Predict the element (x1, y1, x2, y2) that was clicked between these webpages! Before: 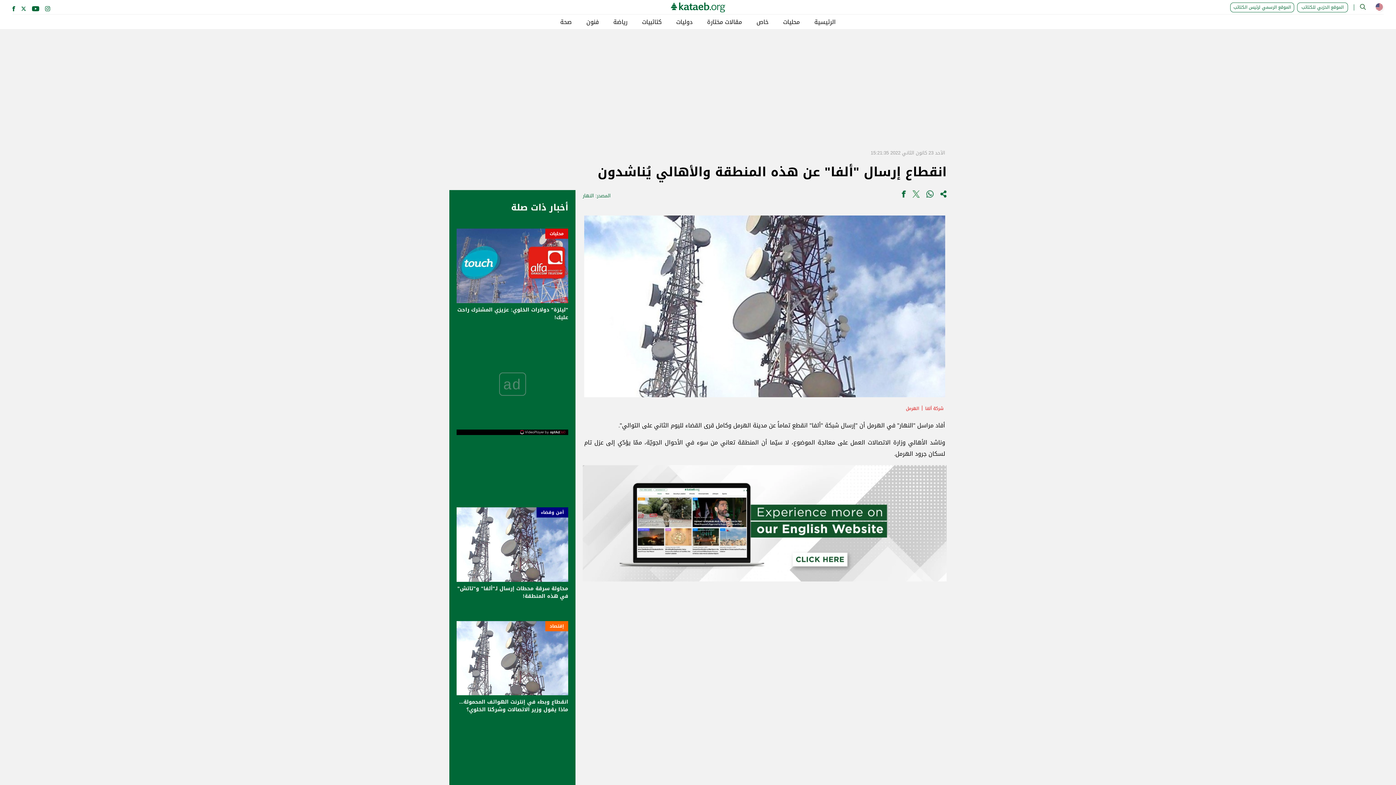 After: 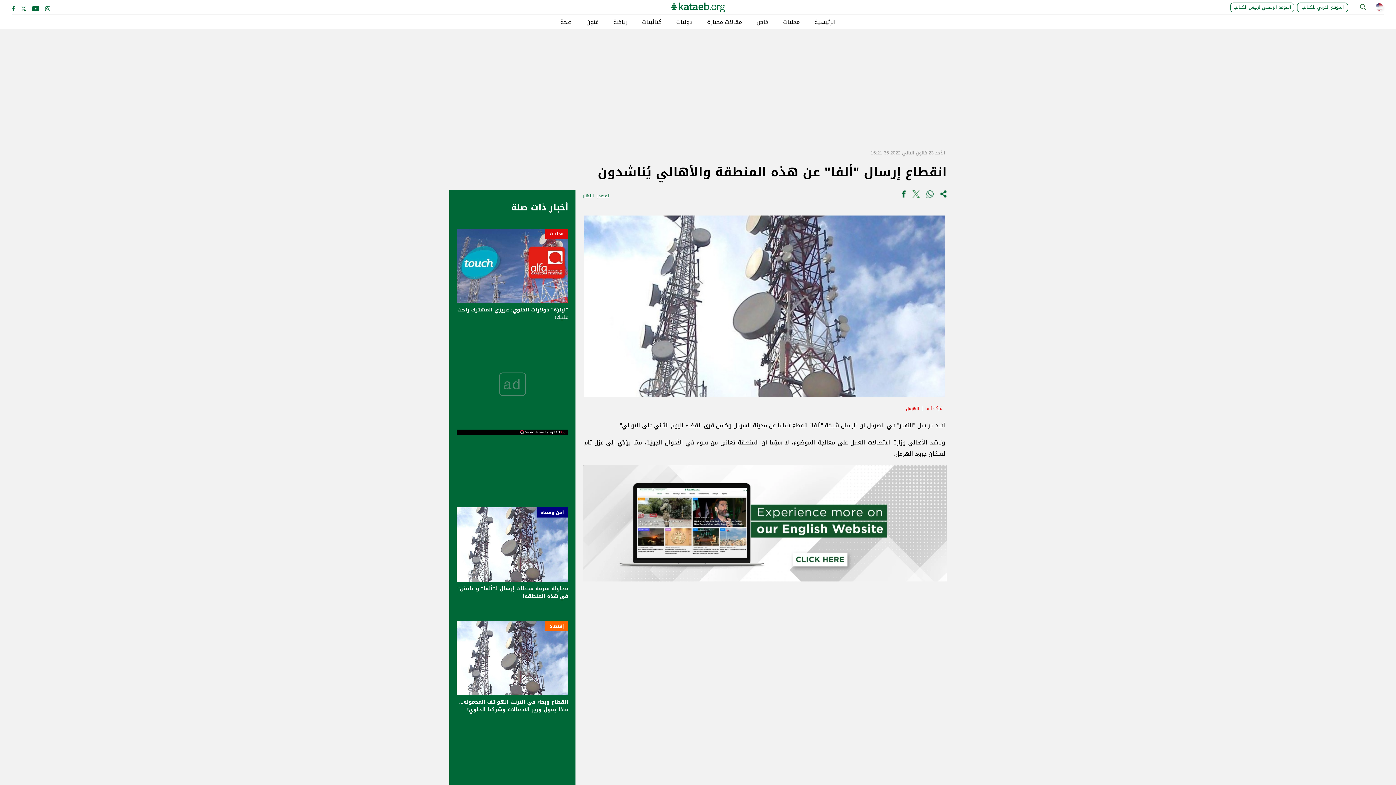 Action: bbox: (926, 190, 933, 201) label: Share on WhatsApp